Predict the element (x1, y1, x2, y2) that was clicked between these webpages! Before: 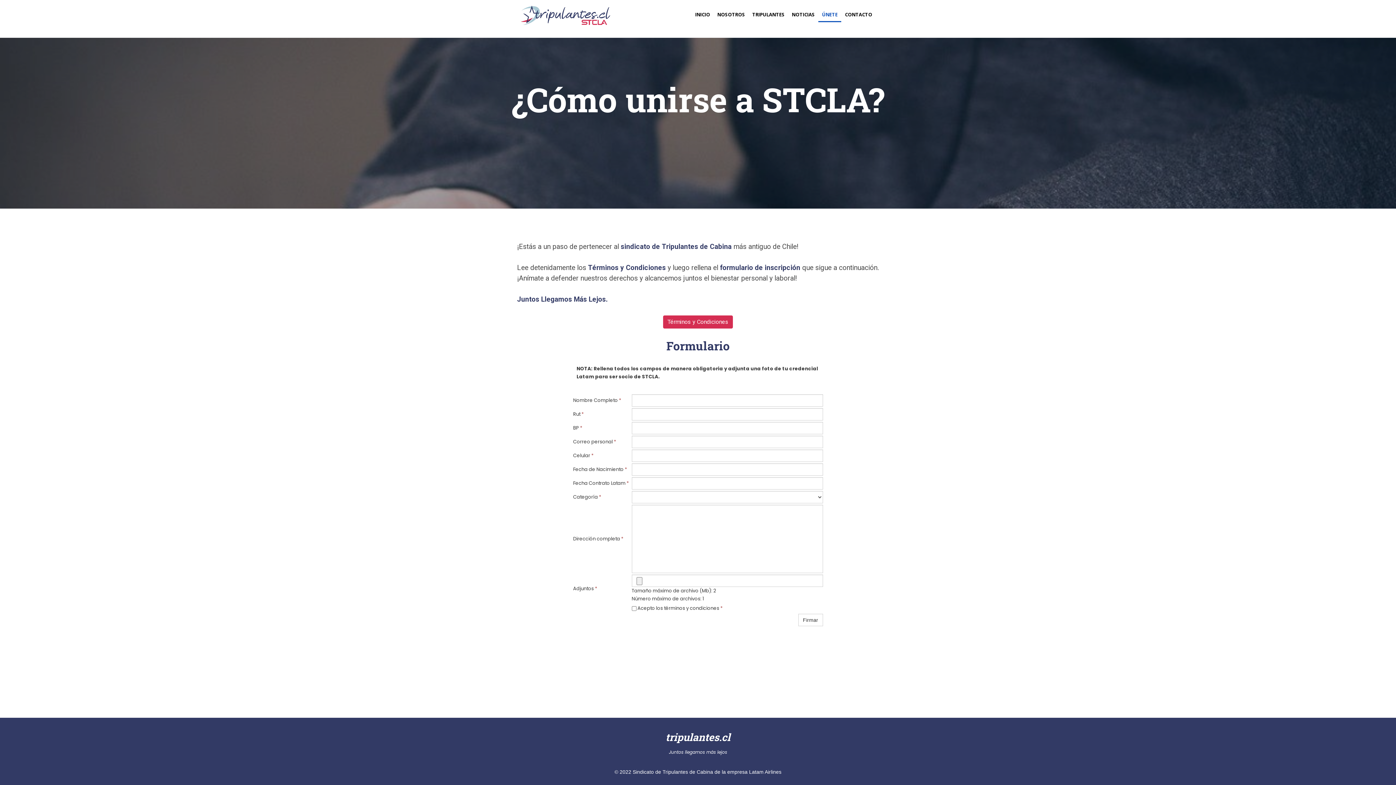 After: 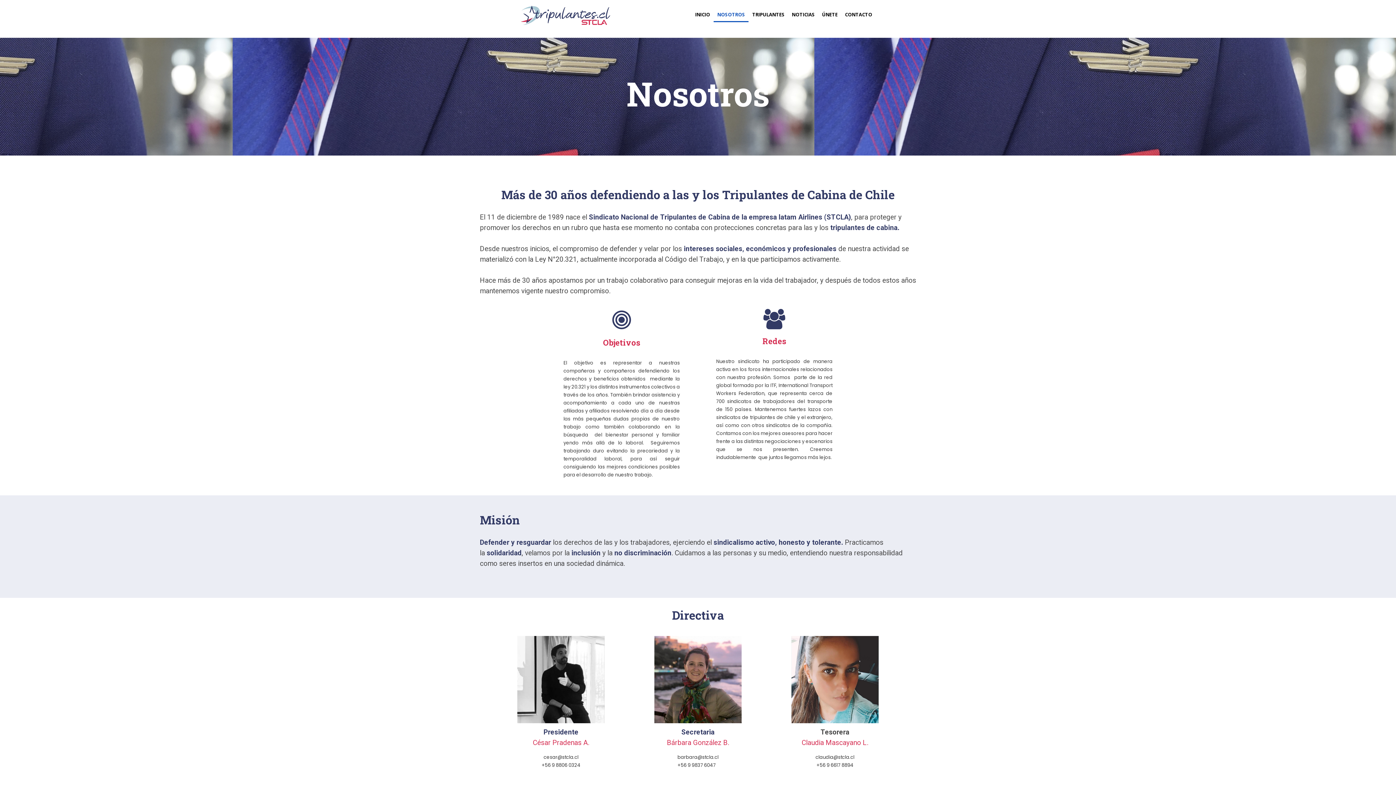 Action: bbox: (713, 8, 748, 21) label: NOSOTROS